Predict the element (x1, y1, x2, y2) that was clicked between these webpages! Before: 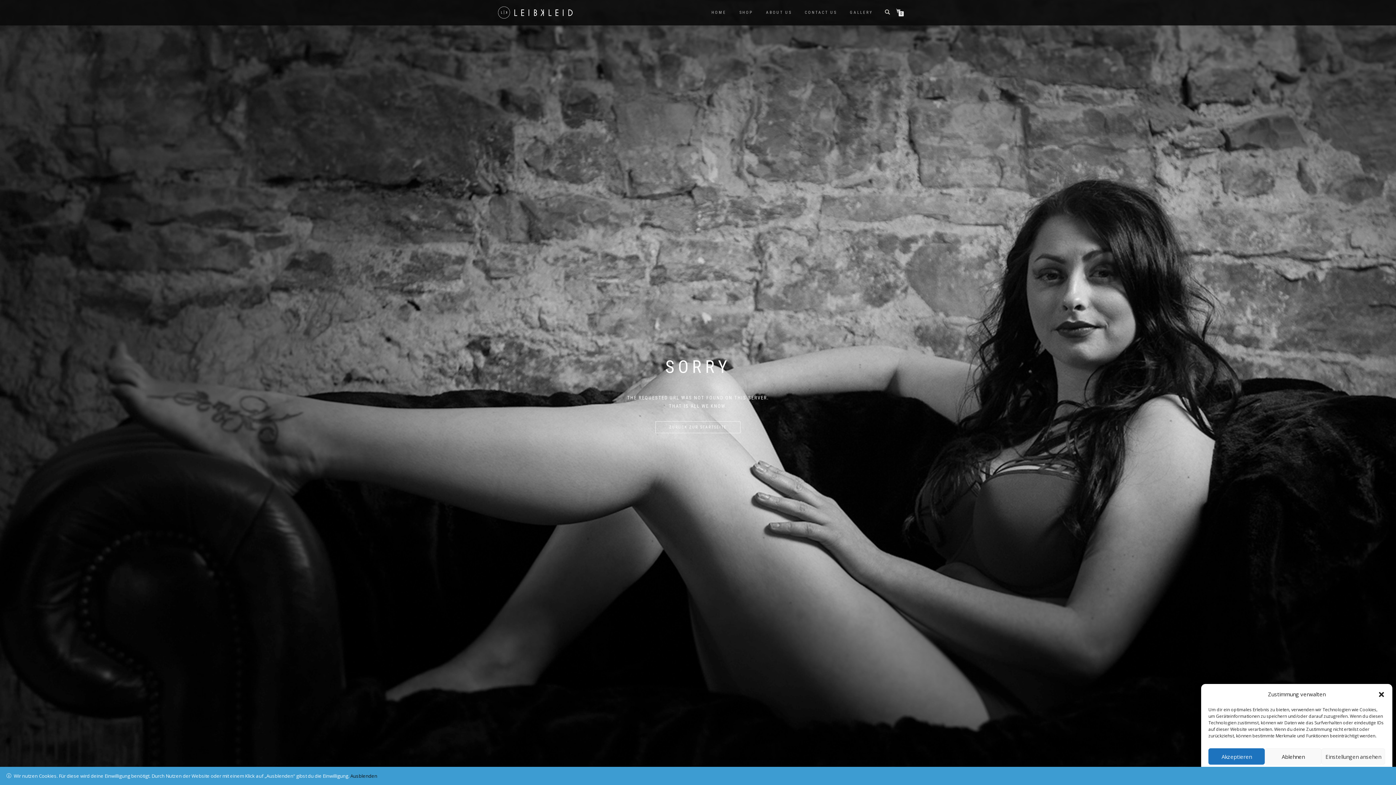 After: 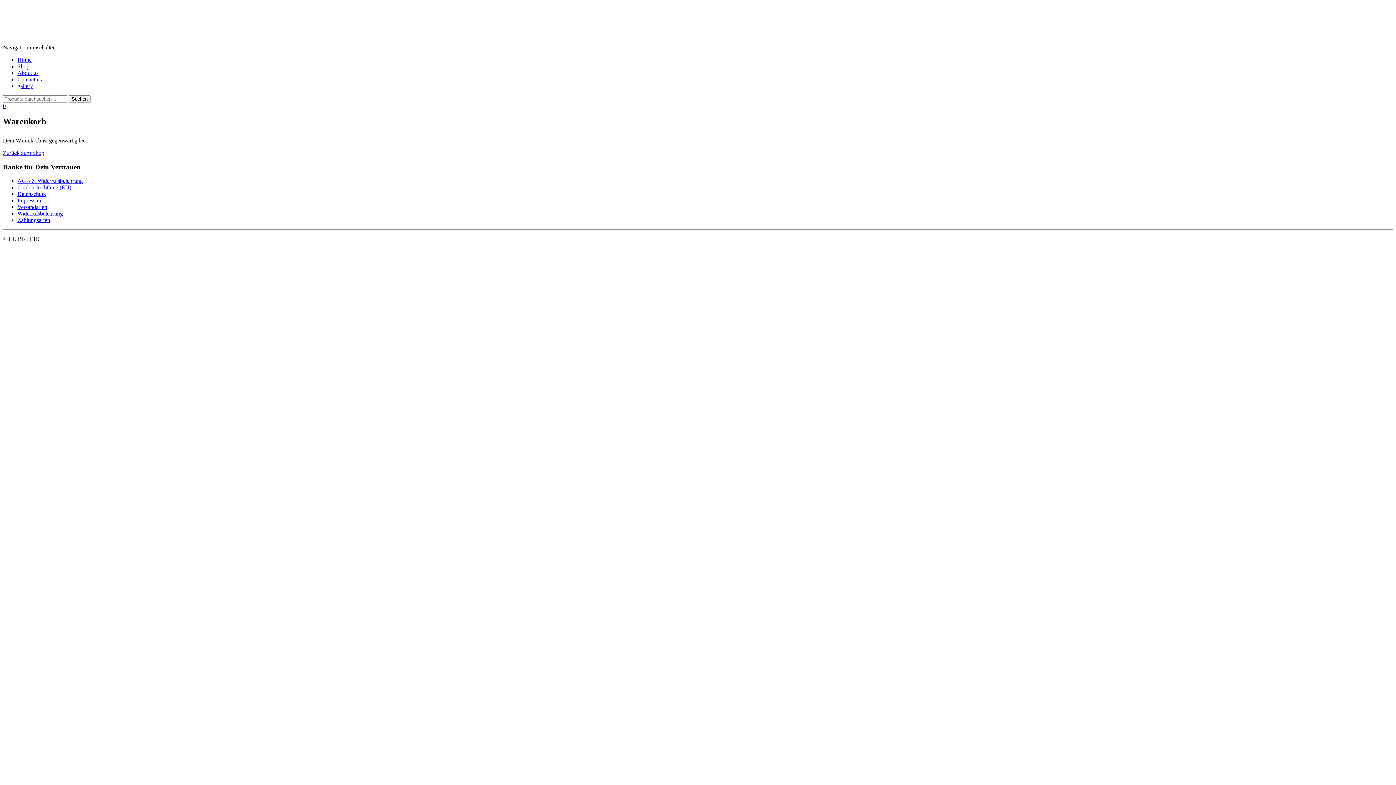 Action: label: 0 bbox: (896, 9, 903, 13)